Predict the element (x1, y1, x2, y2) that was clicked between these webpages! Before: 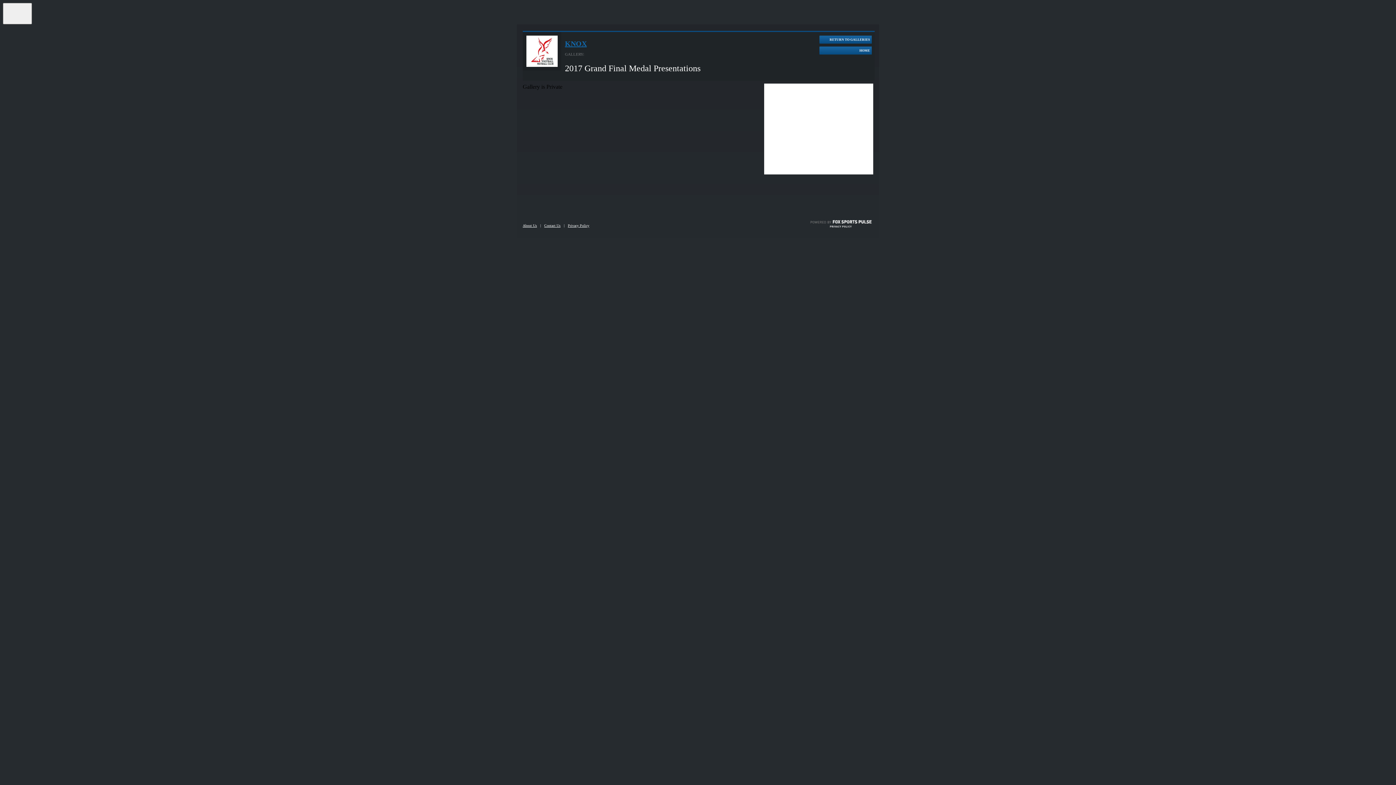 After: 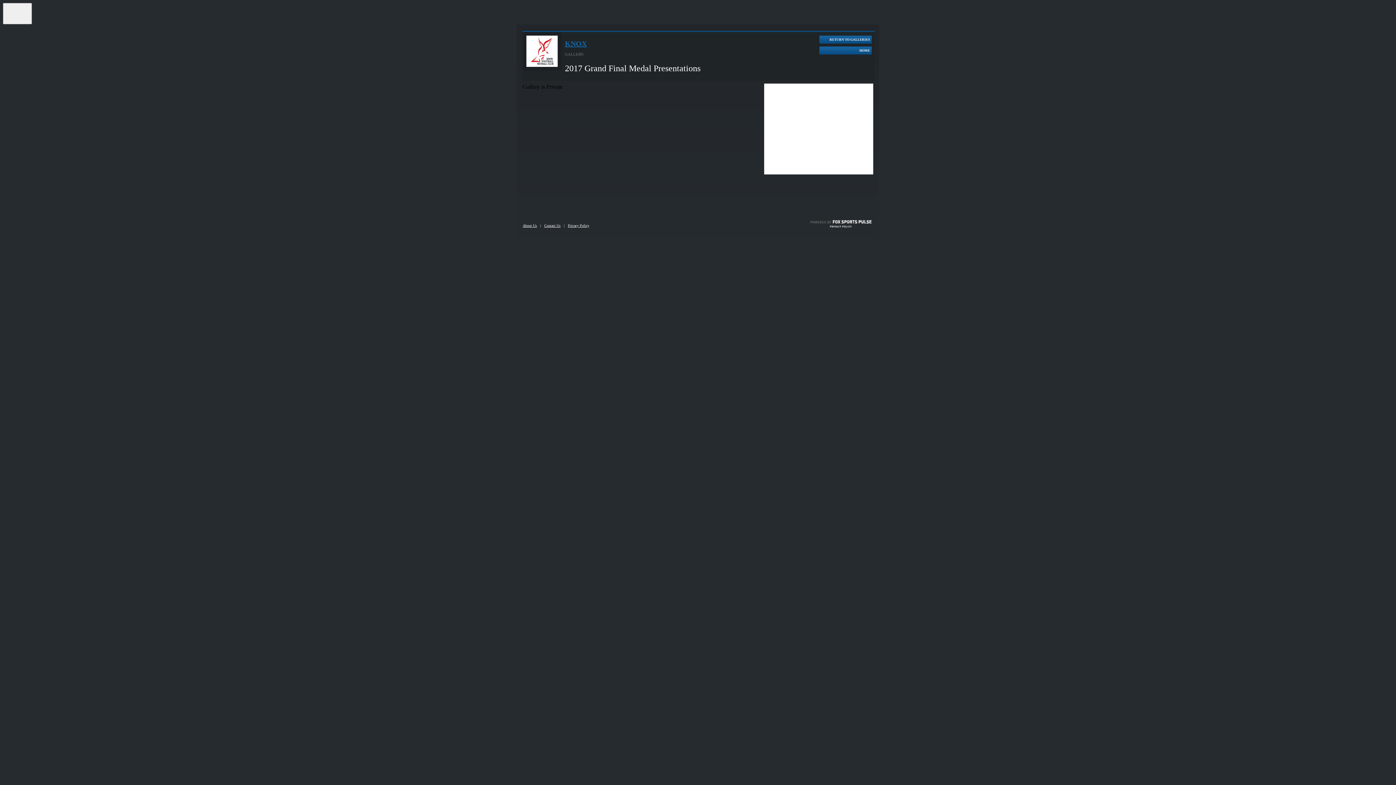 Action: label: About Us bbox: (522, 223, 537, 227)